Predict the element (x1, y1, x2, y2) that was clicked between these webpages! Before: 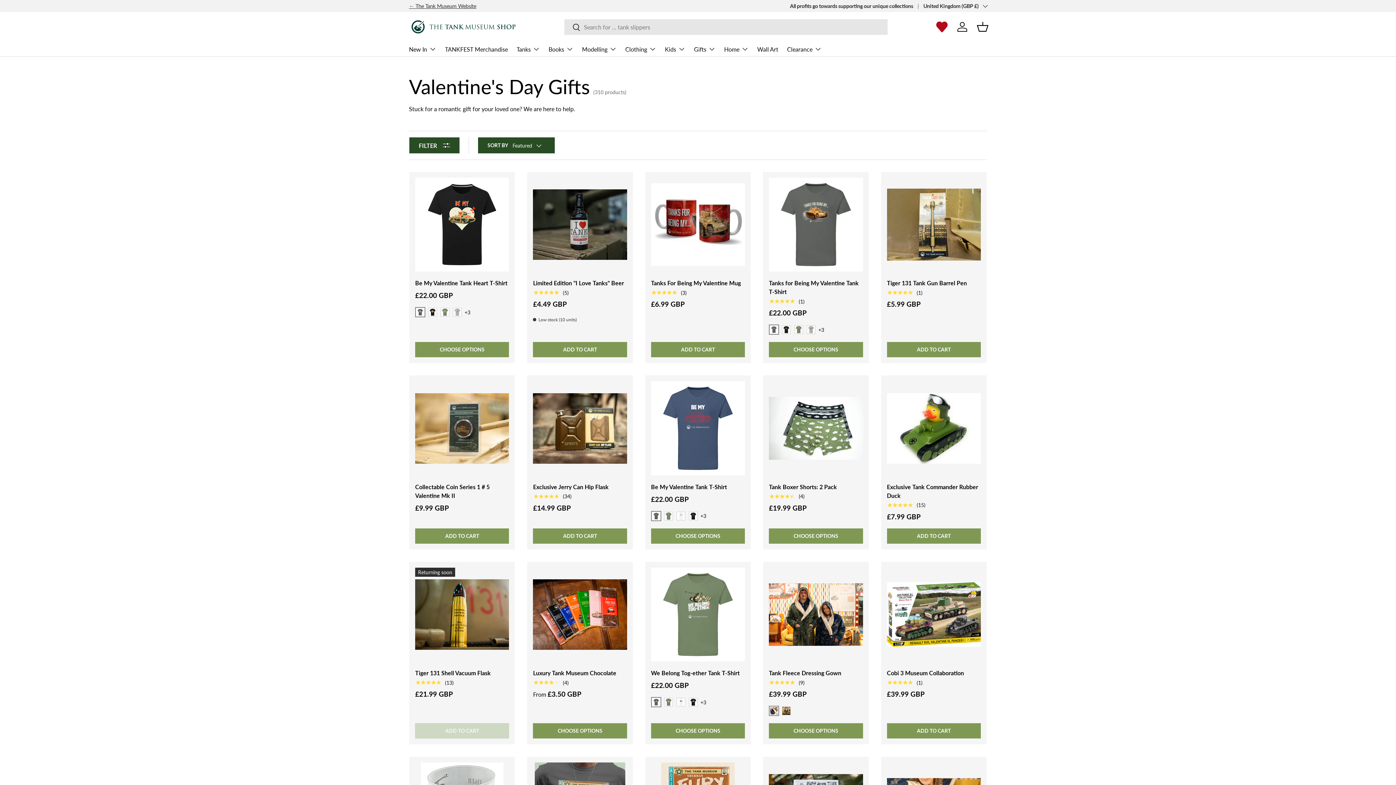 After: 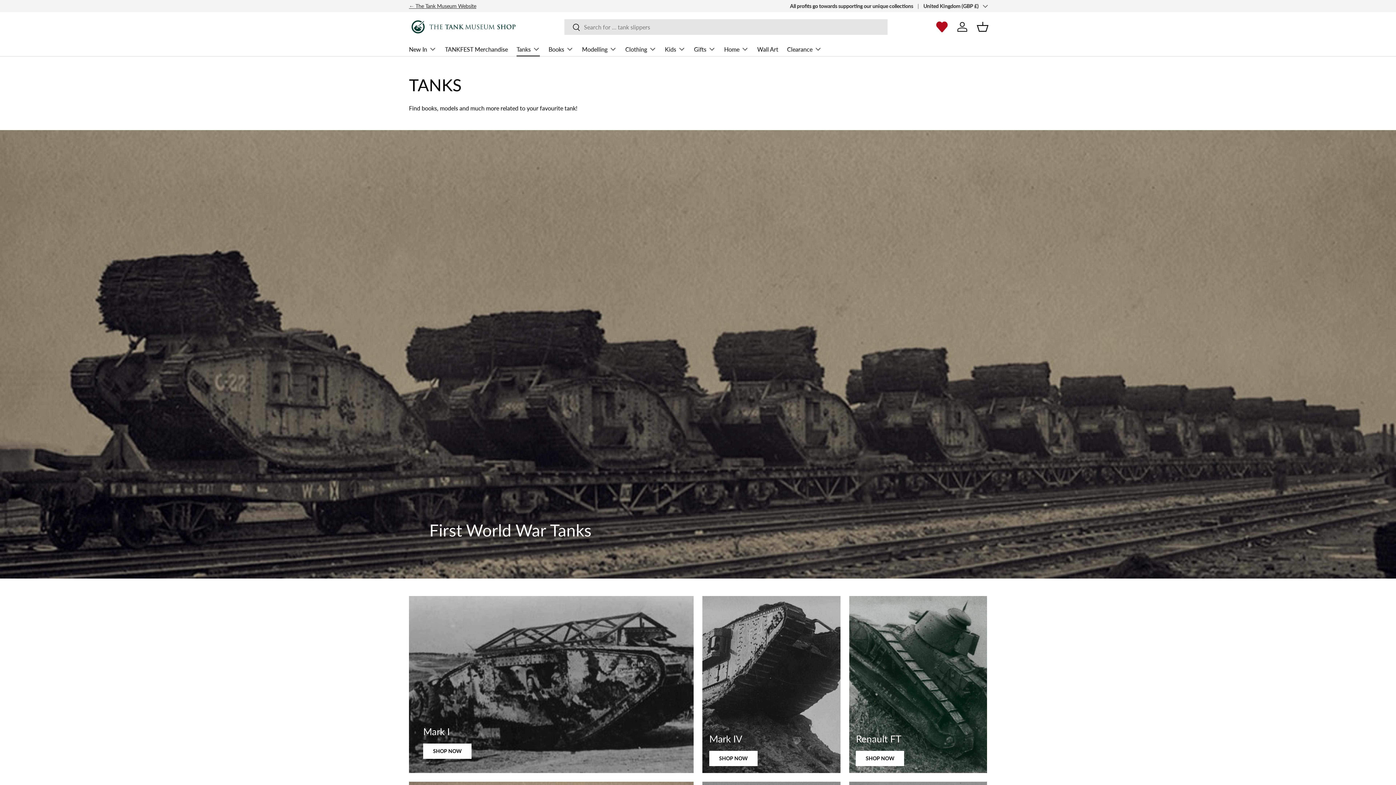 Action: label: Tanks bbox: (516, 41, 540, 56)